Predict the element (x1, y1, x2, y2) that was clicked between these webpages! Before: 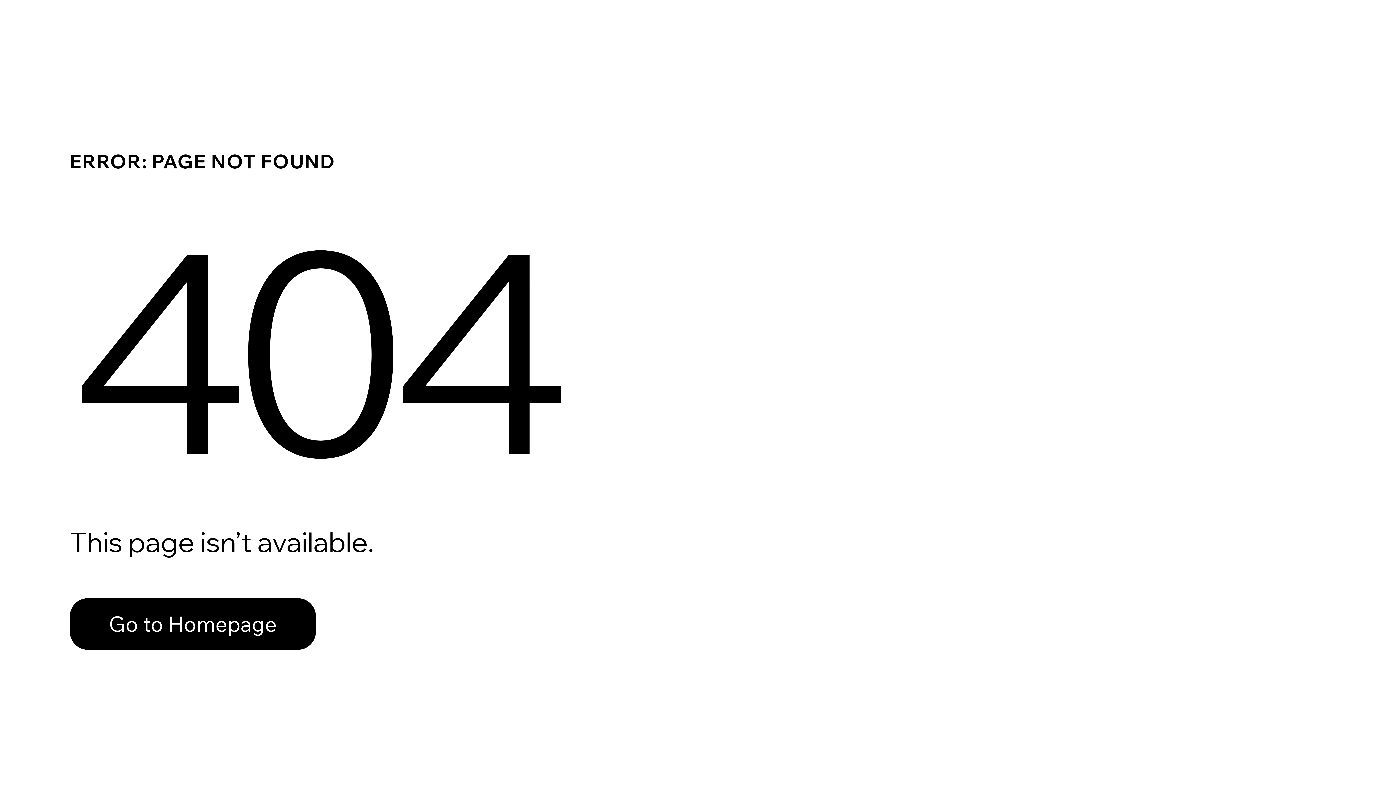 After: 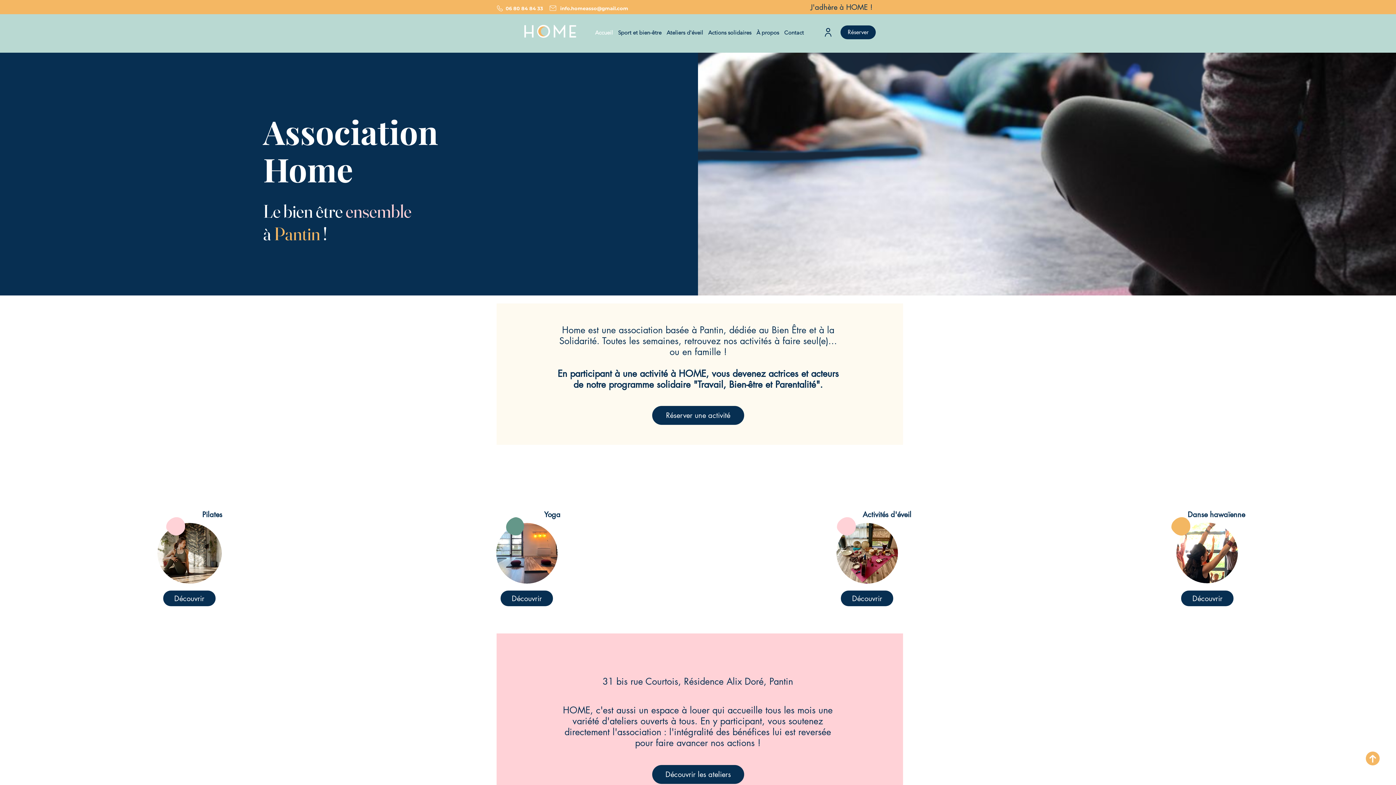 Action: label: Go to Homepage bbox: (69, 582, 768, 659)